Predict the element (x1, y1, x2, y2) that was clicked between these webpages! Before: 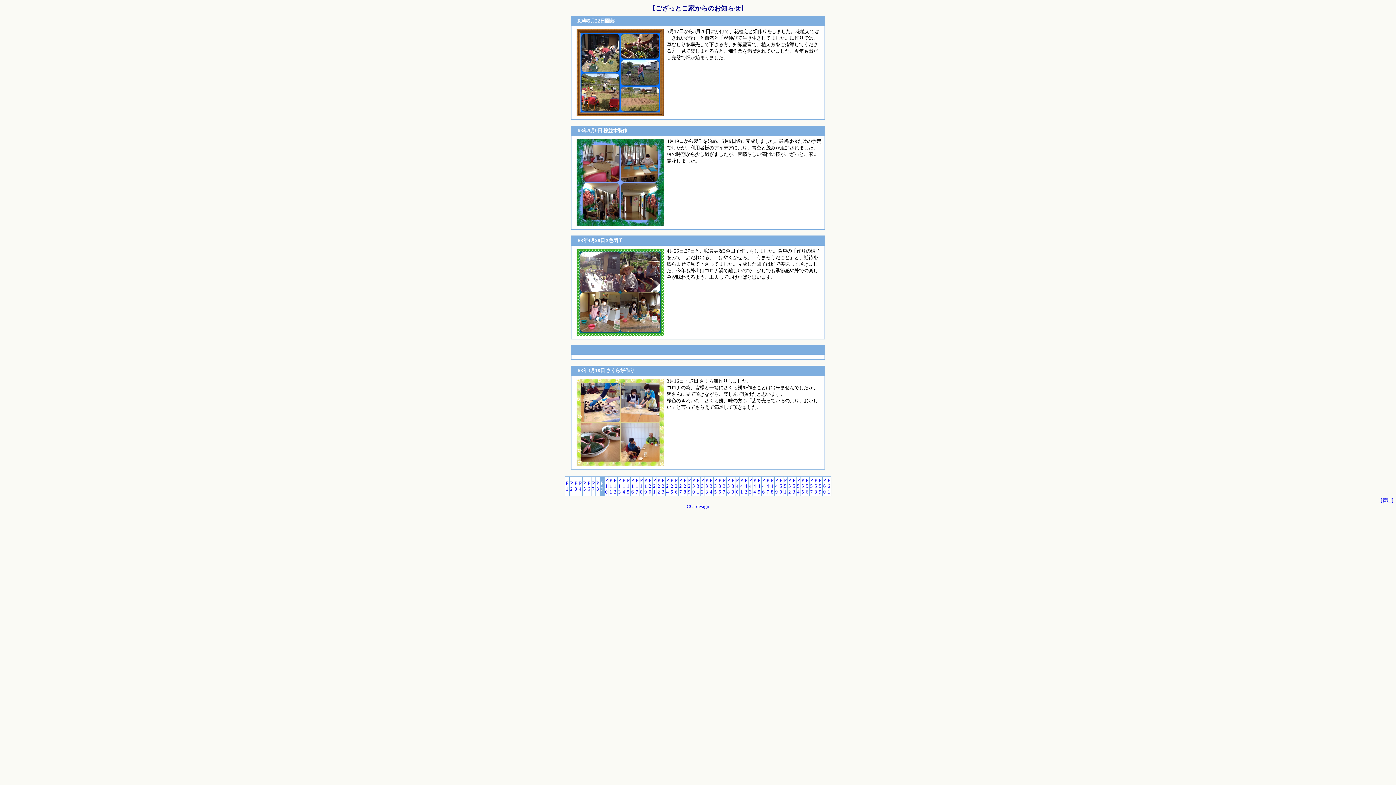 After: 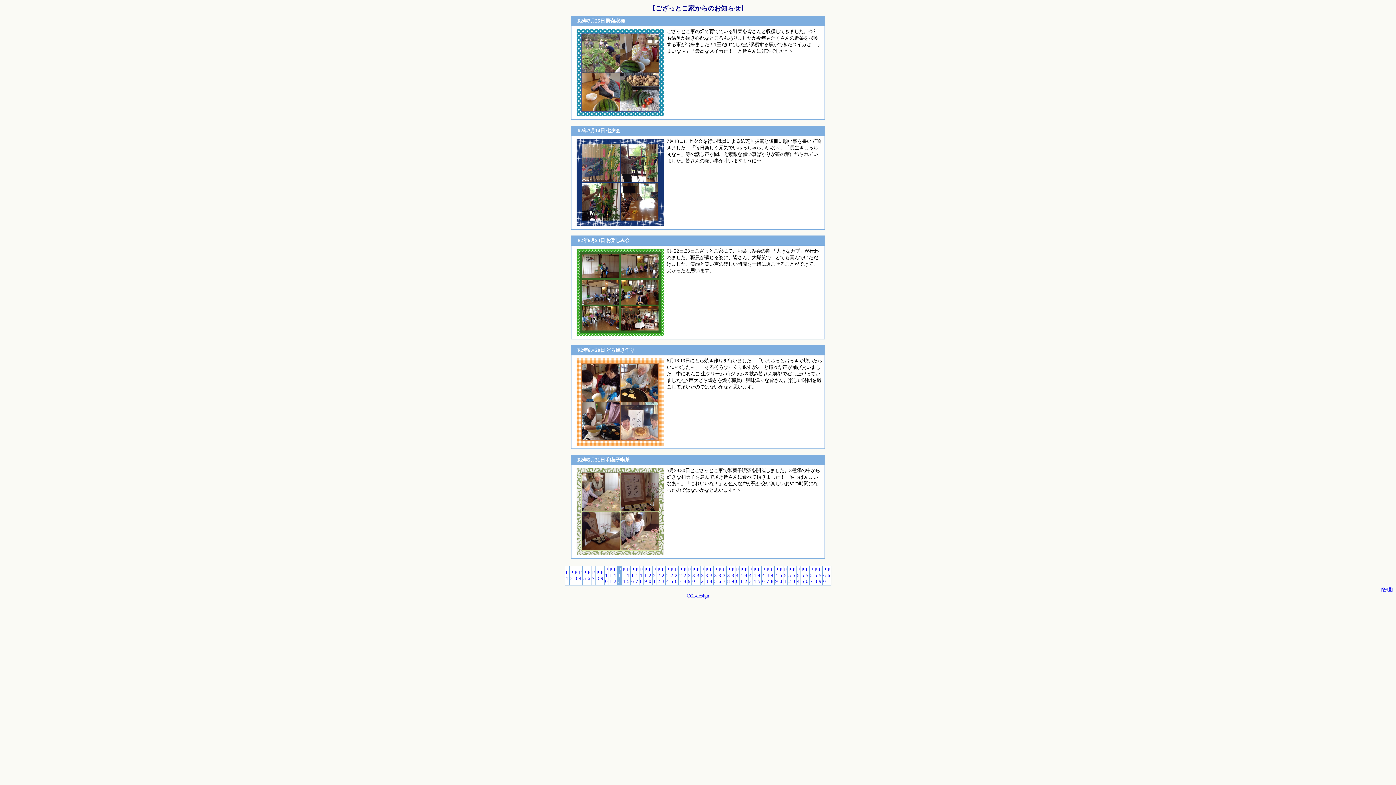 Action: label: P13 bbox: (618, 477, 620, 494)